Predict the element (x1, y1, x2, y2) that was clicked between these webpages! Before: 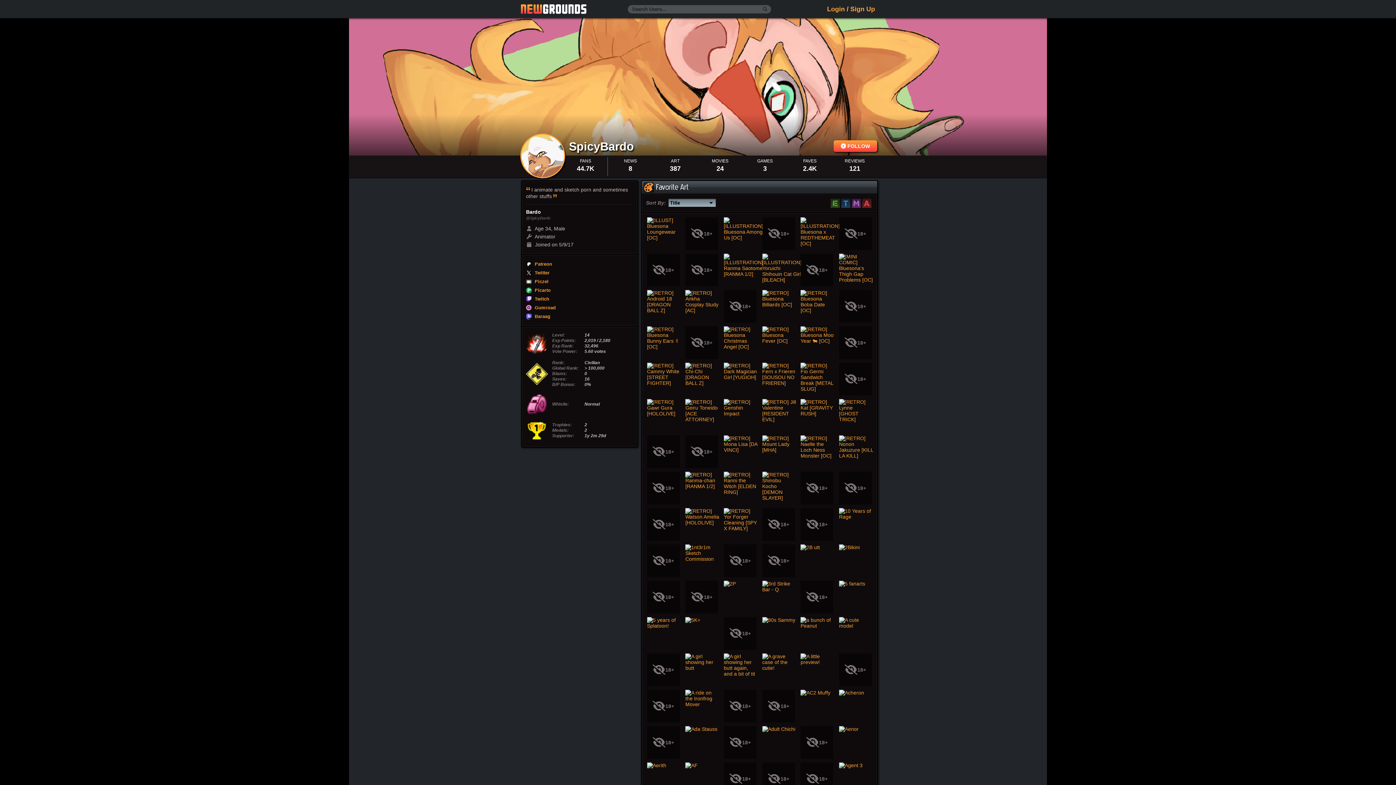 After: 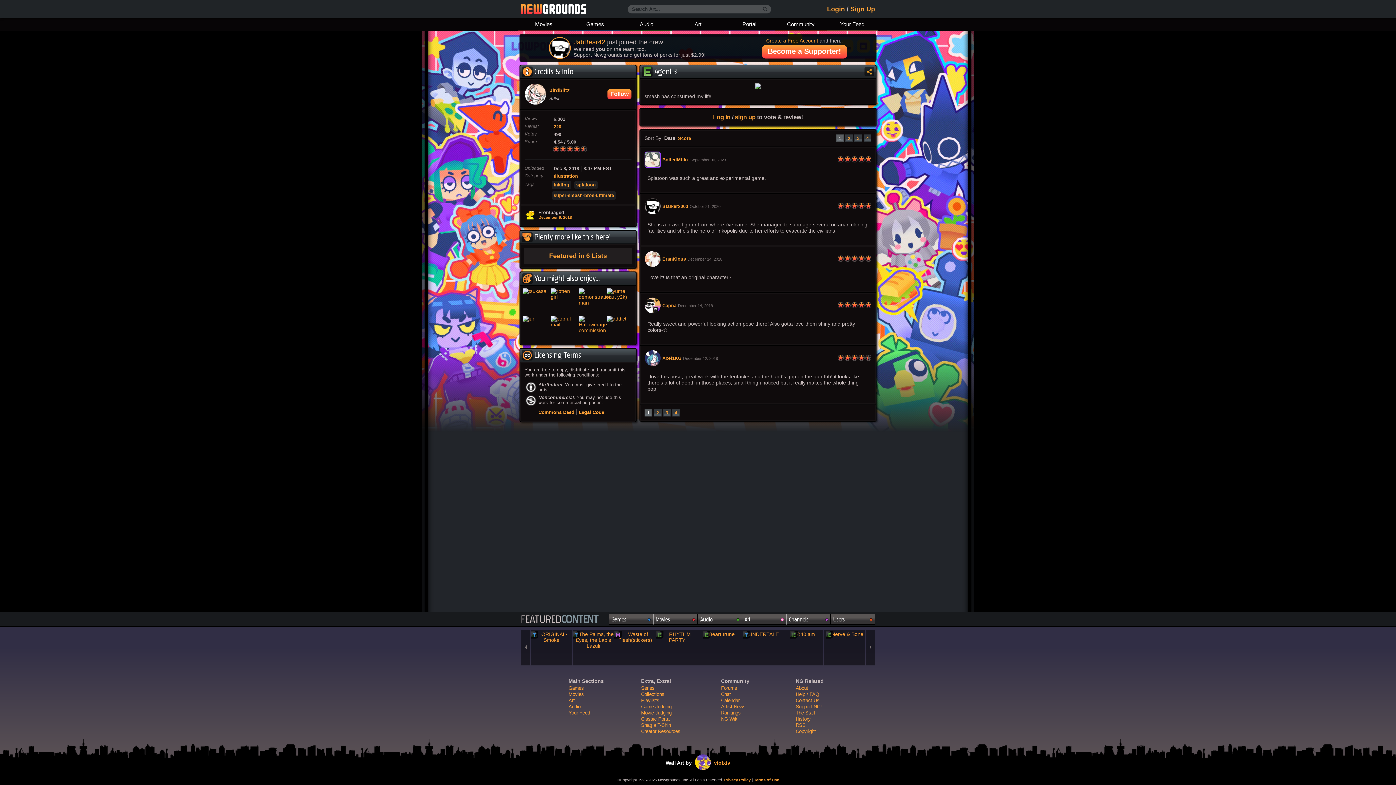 Action: bbox: (837, 761, 873, 797)